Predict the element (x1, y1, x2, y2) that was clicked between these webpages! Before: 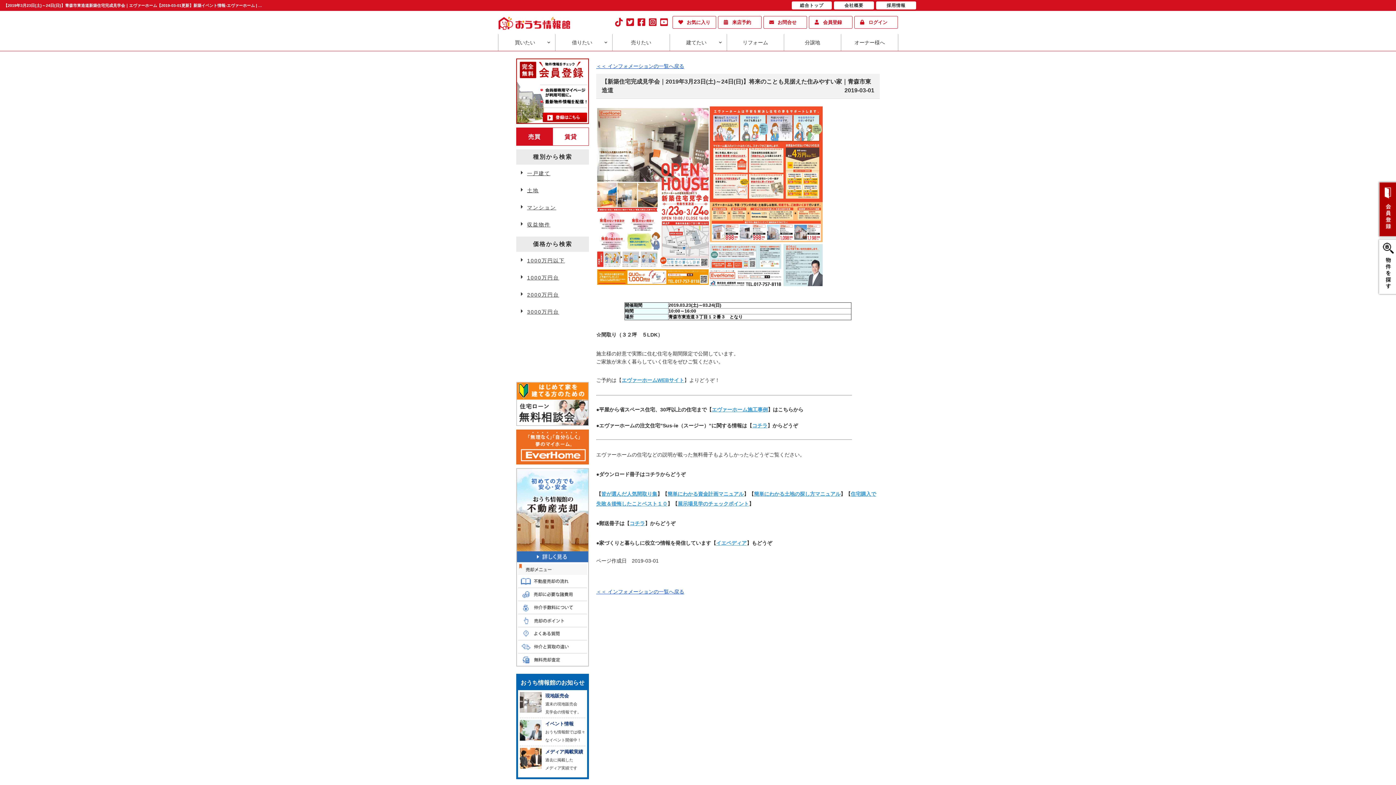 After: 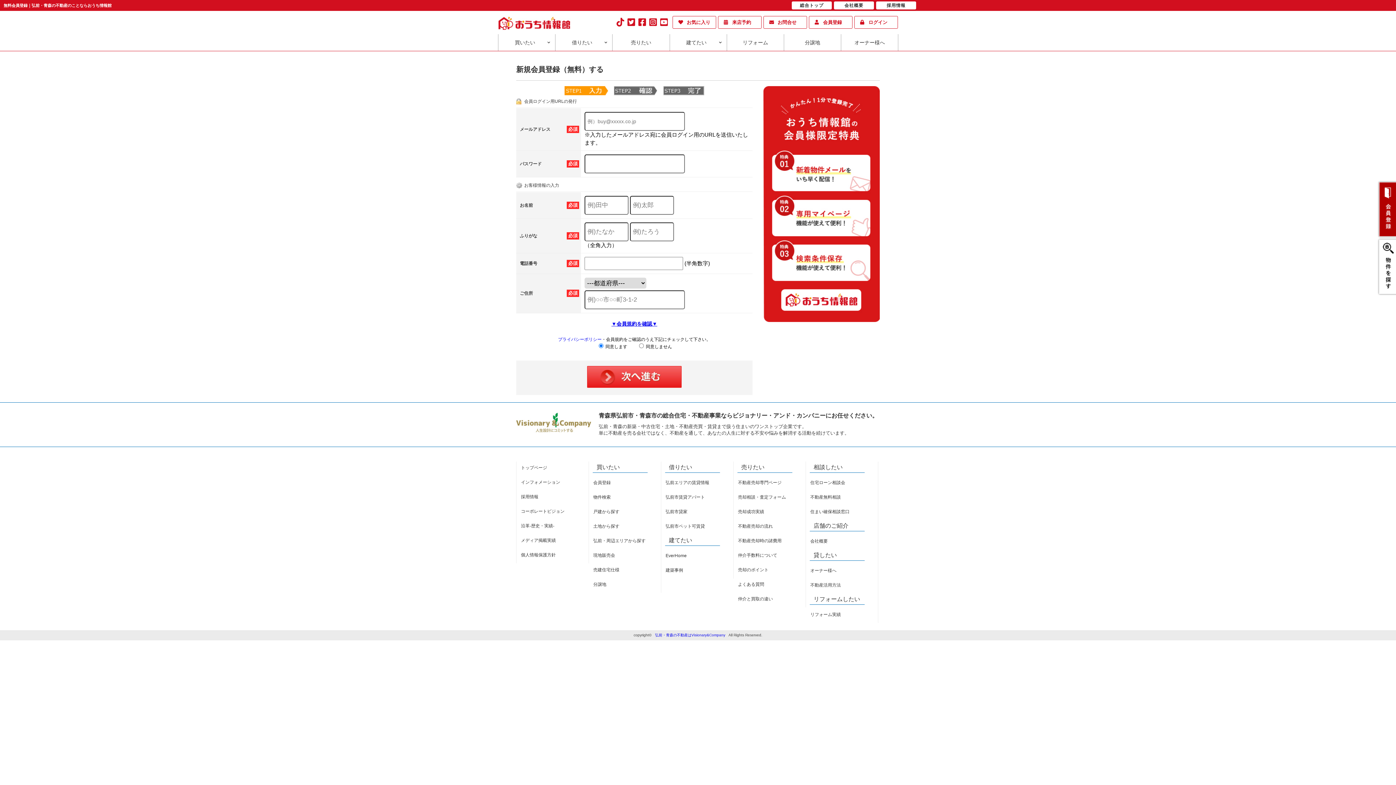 Action: label: 会員登録 bbox: (809, 16, 852, 28)